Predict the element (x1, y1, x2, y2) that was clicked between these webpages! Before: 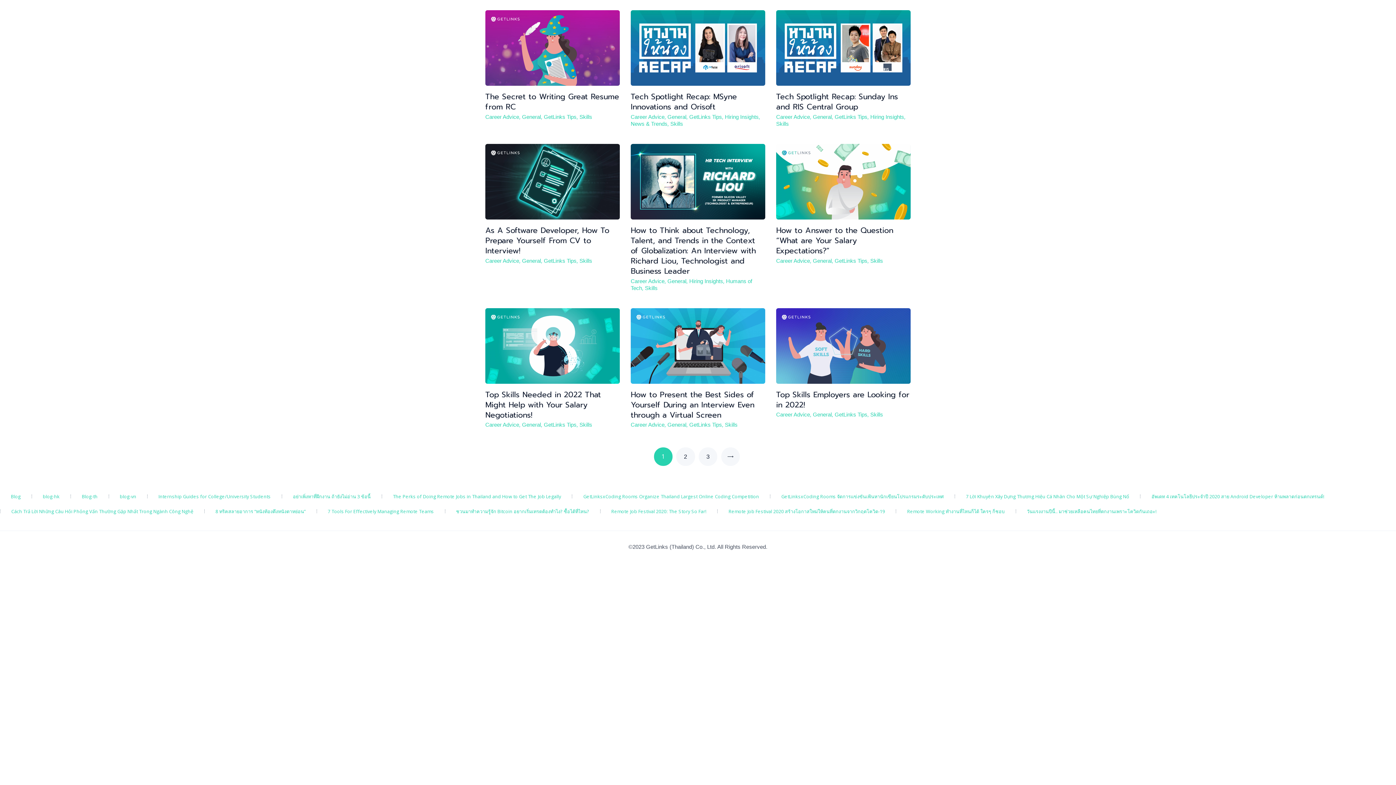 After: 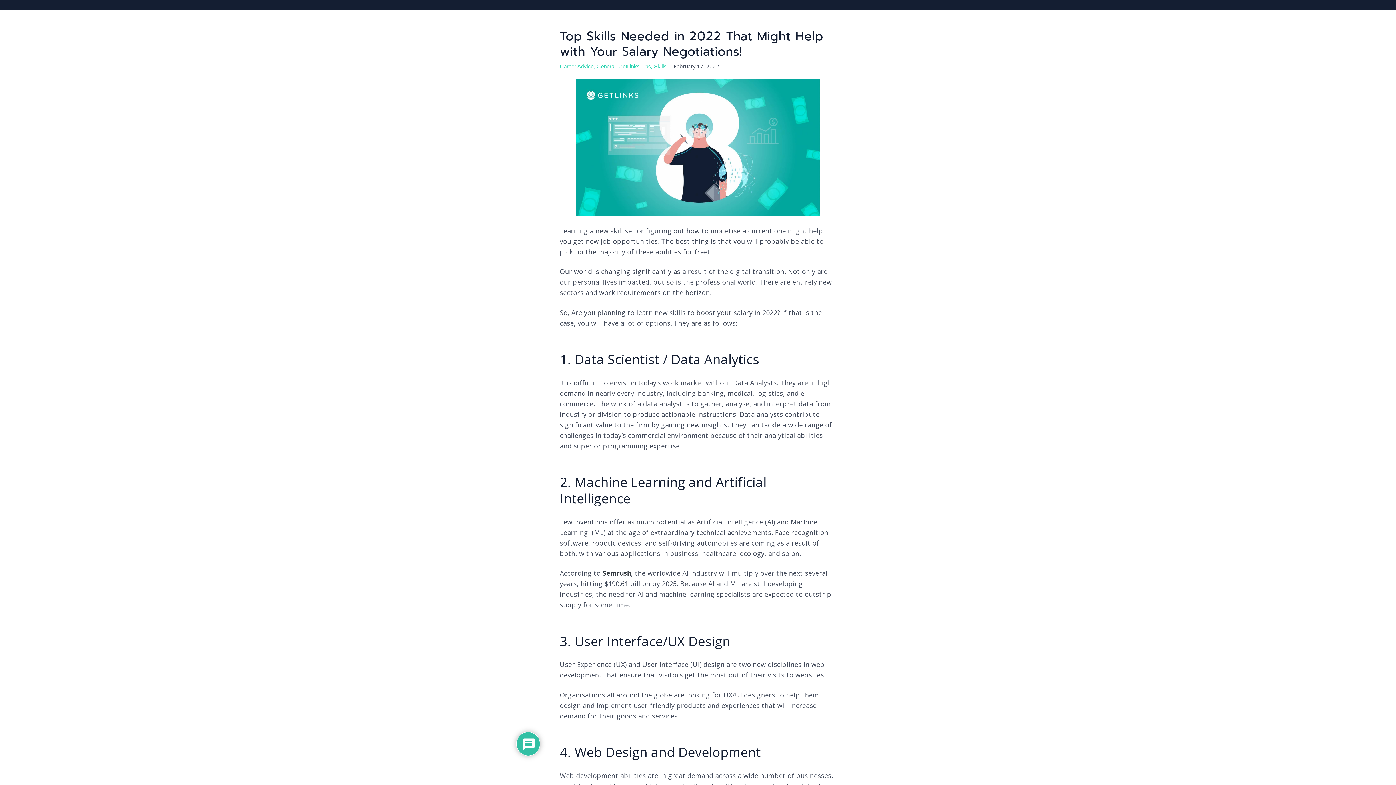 Action: label: Top Skills Needed in 2022 That Might Help with Your Salary Negotiations! bbox: (485, 389, 620, 420)